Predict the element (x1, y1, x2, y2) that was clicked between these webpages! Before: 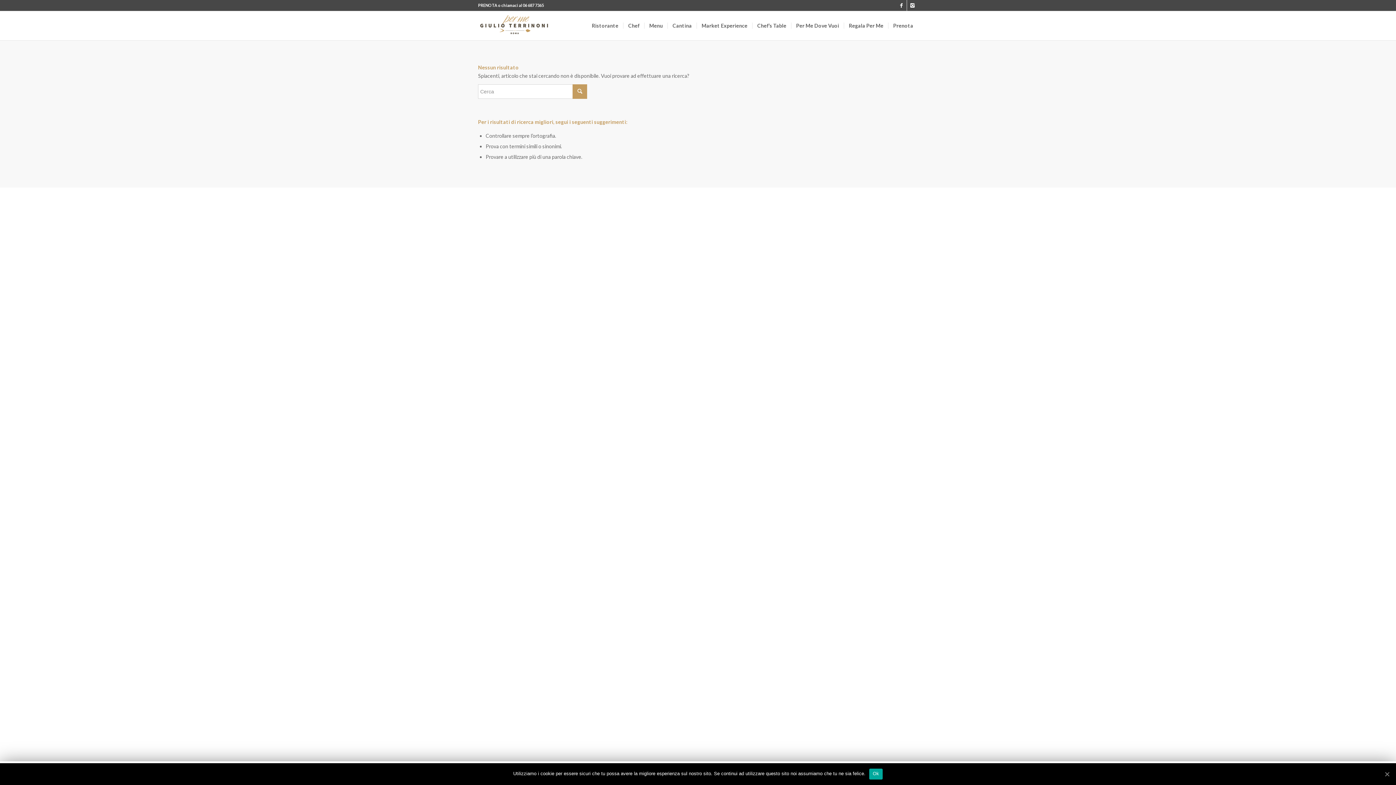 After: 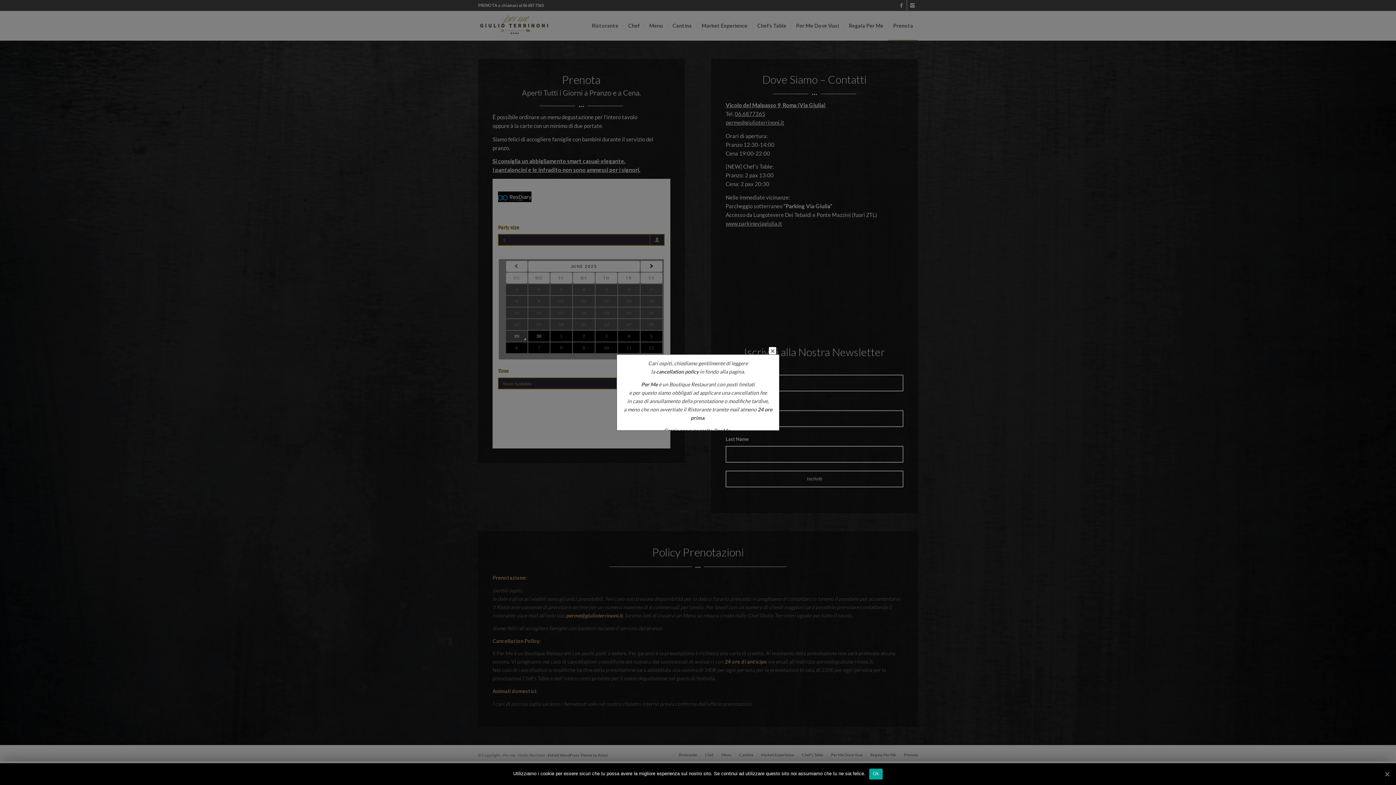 Action: bbox: (888, 11, 918, 40) label: Prenota